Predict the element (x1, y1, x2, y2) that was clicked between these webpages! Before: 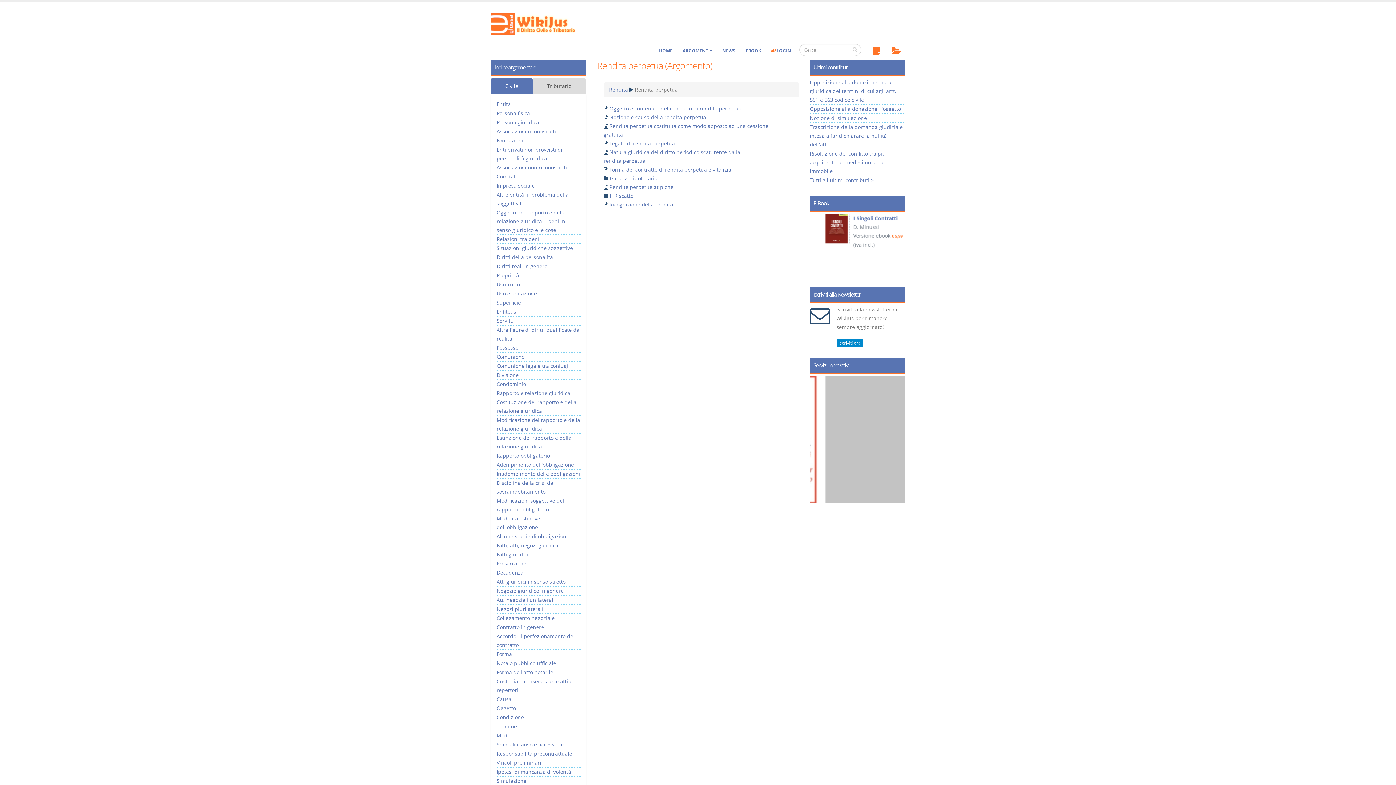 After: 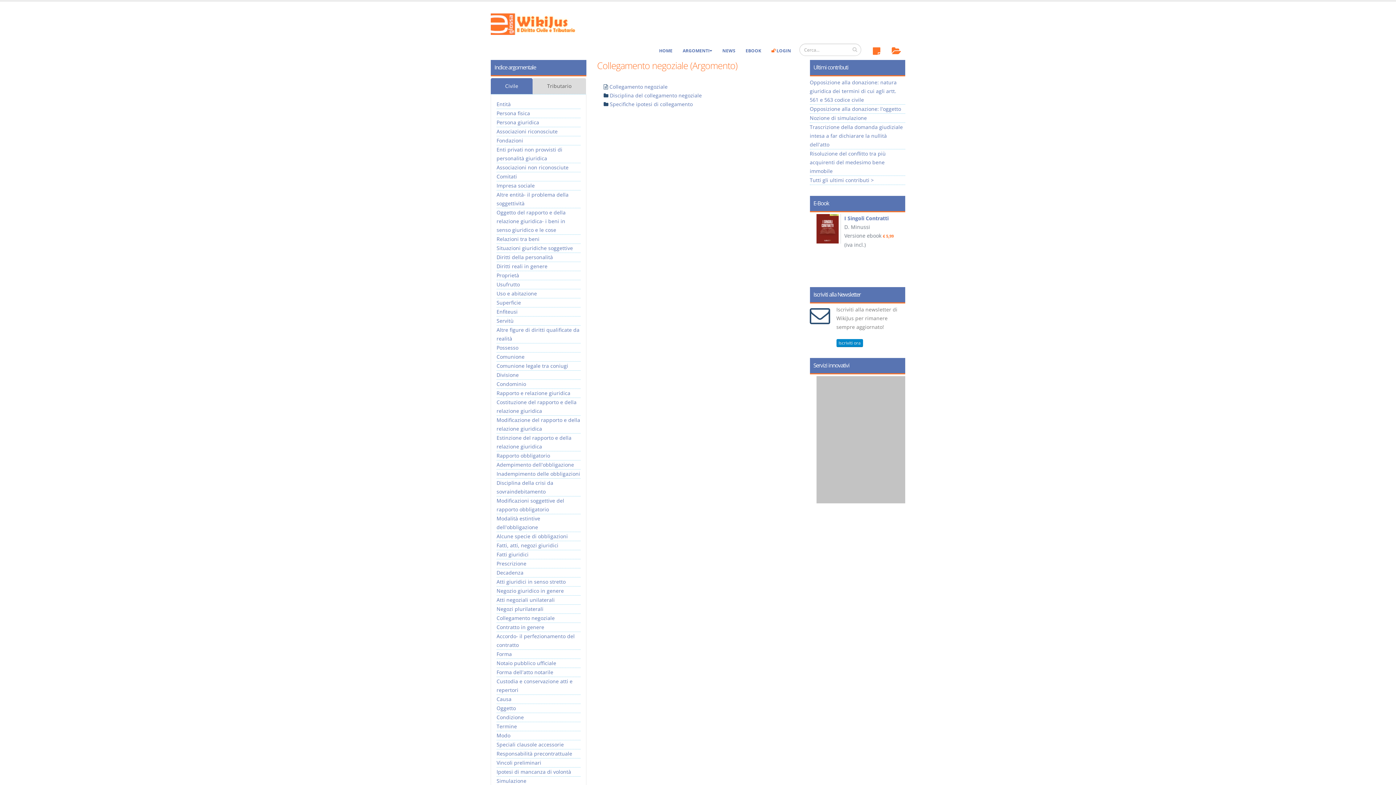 Action: bbox: (496, 614, 554, 621) label: Collegamento negoziale